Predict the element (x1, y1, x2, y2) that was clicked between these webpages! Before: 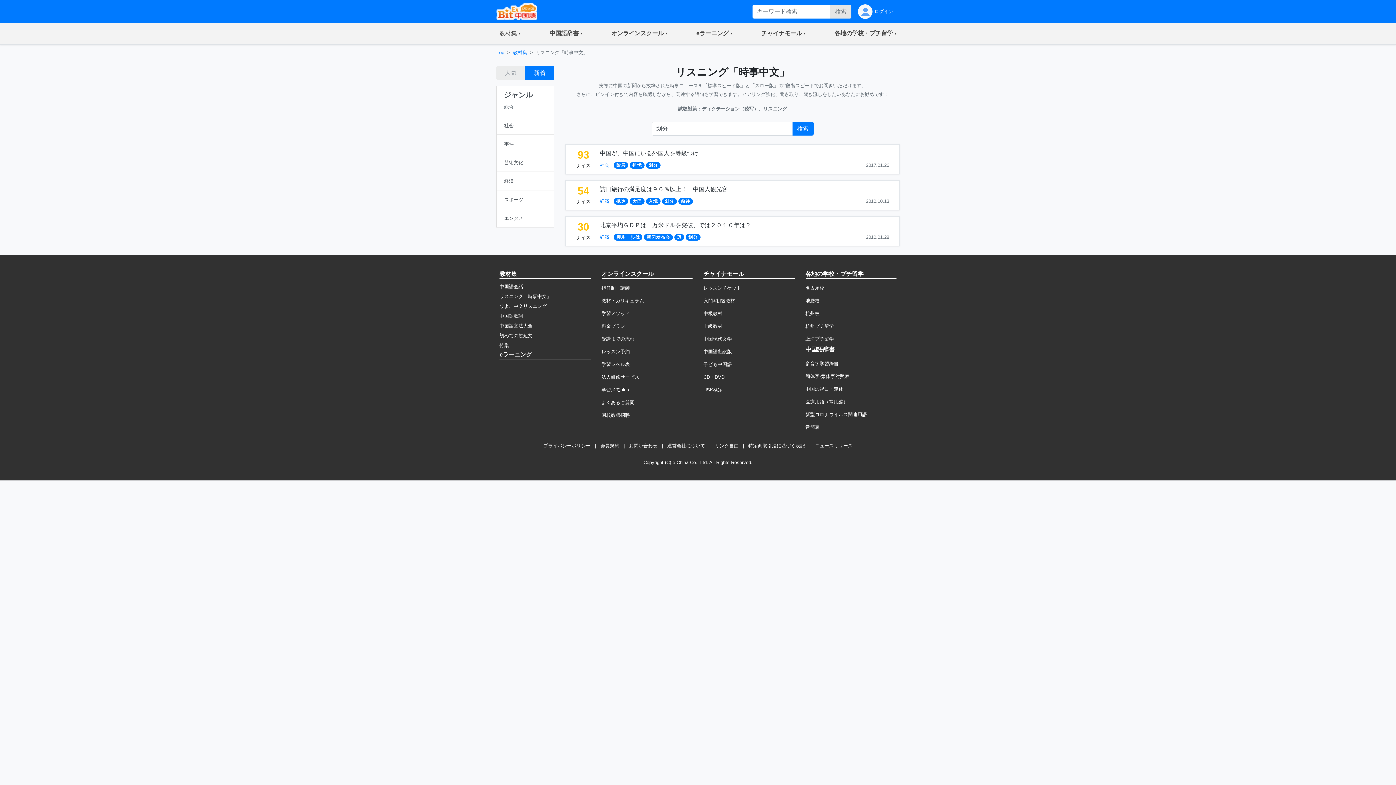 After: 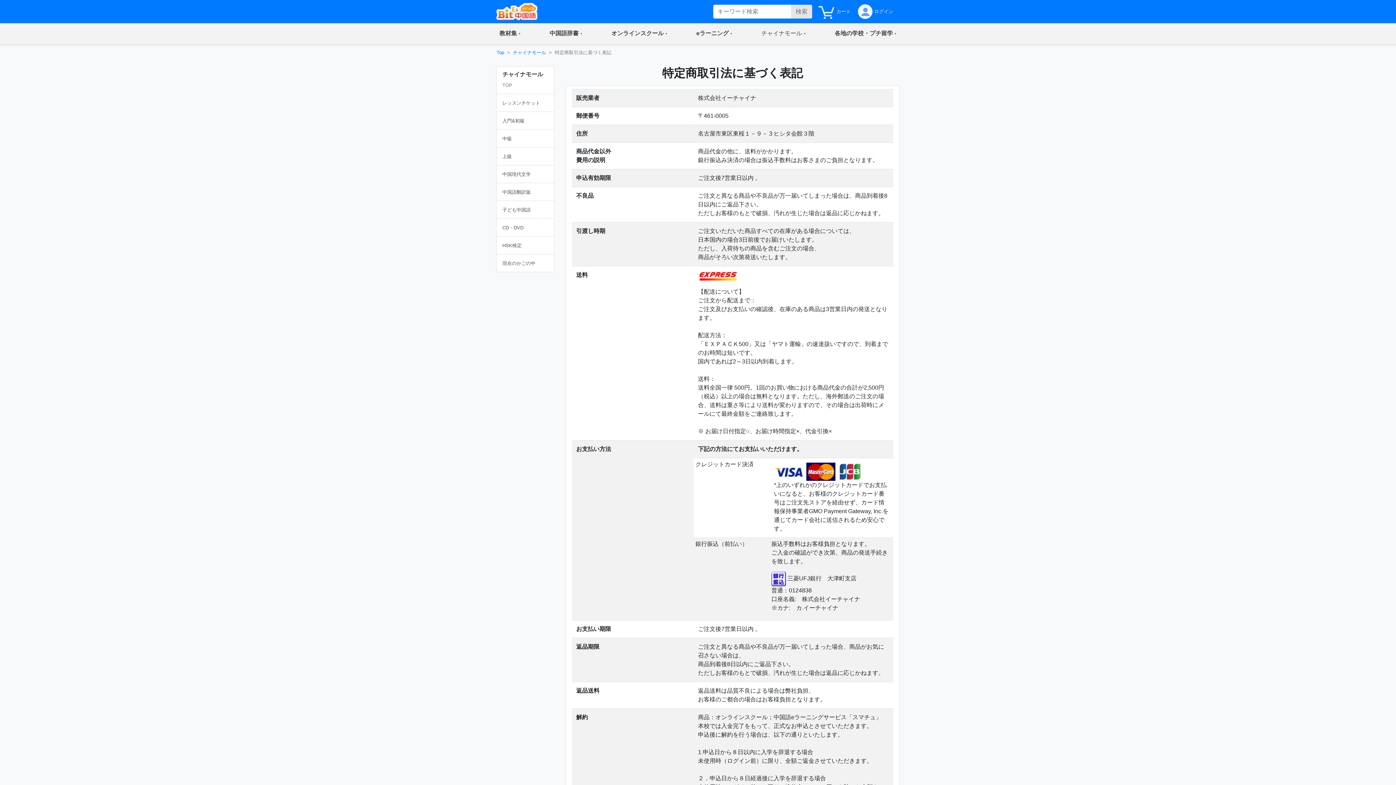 Action: label: 特定商取引法に基づく表記 bbox: (745, 443, 808, 448)